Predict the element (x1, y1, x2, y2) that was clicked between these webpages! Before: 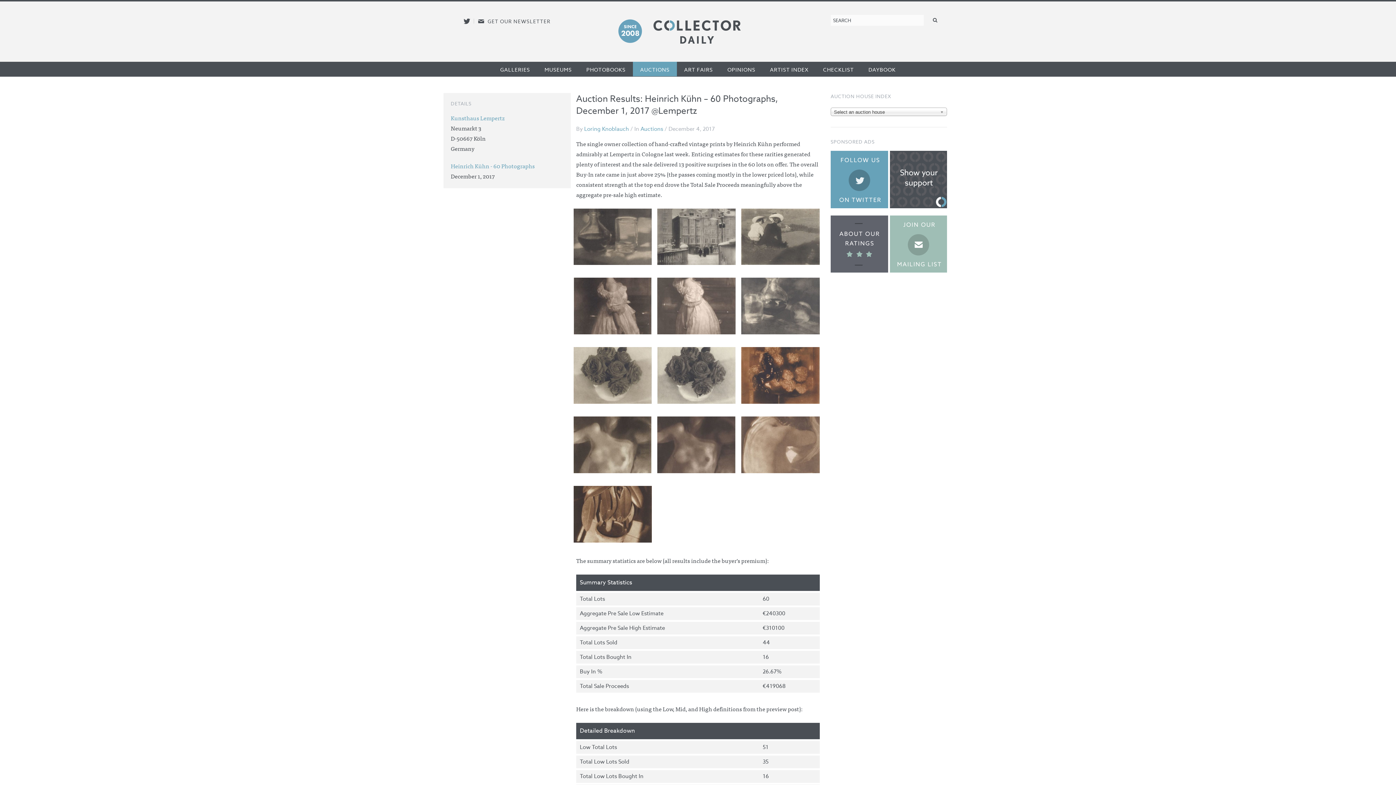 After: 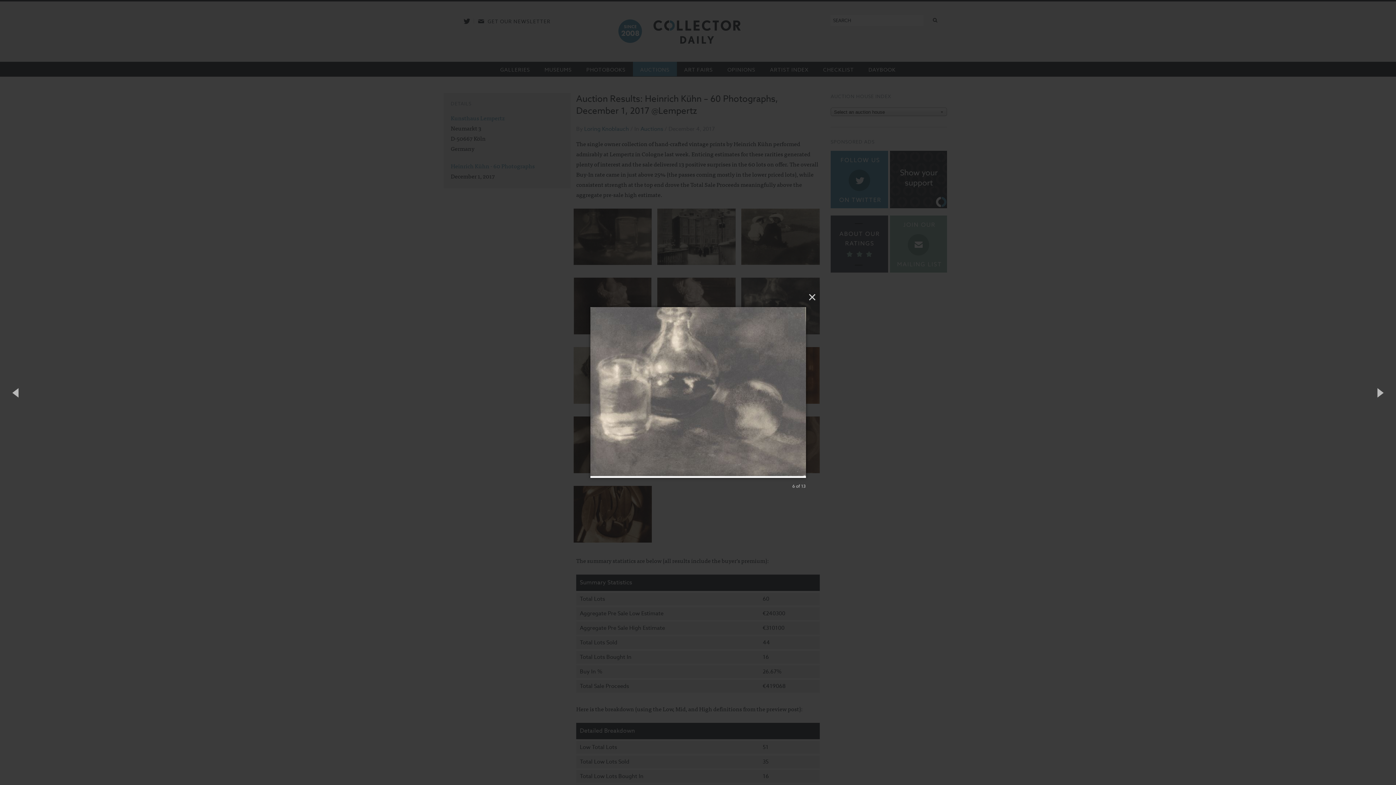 Action: bbox: (741, 277, 819, 334)